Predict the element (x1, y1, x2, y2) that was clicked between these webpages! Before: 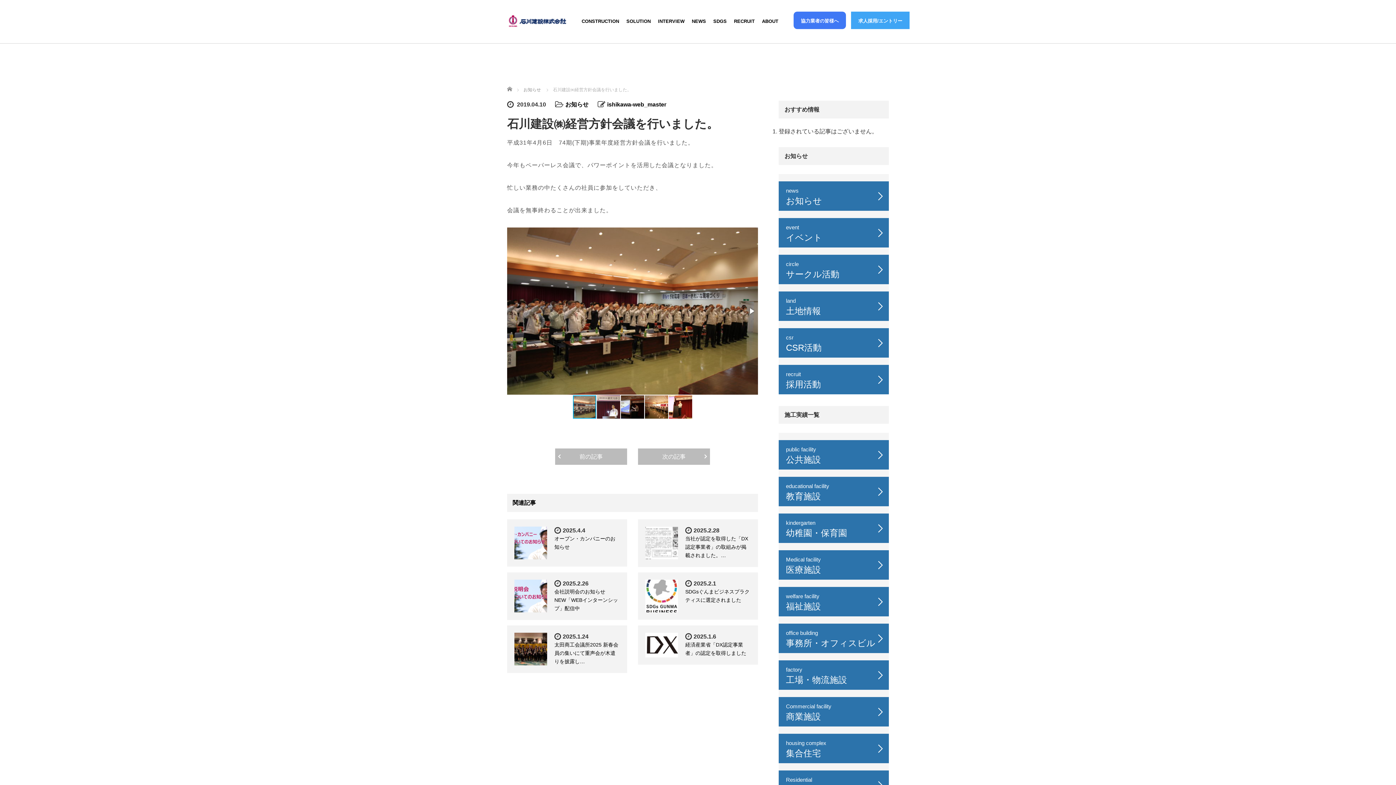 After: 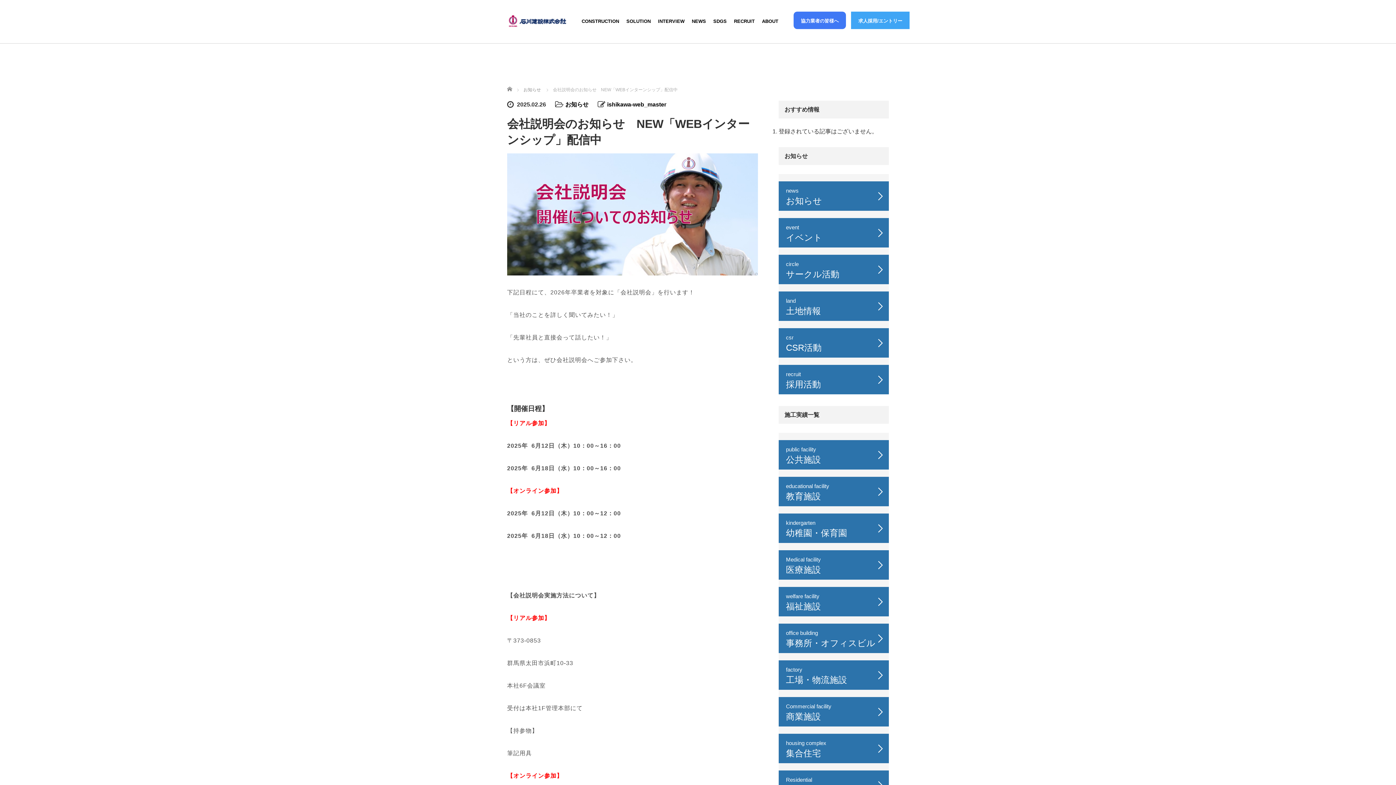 Action: bbox: (514, 580, 547, 612)